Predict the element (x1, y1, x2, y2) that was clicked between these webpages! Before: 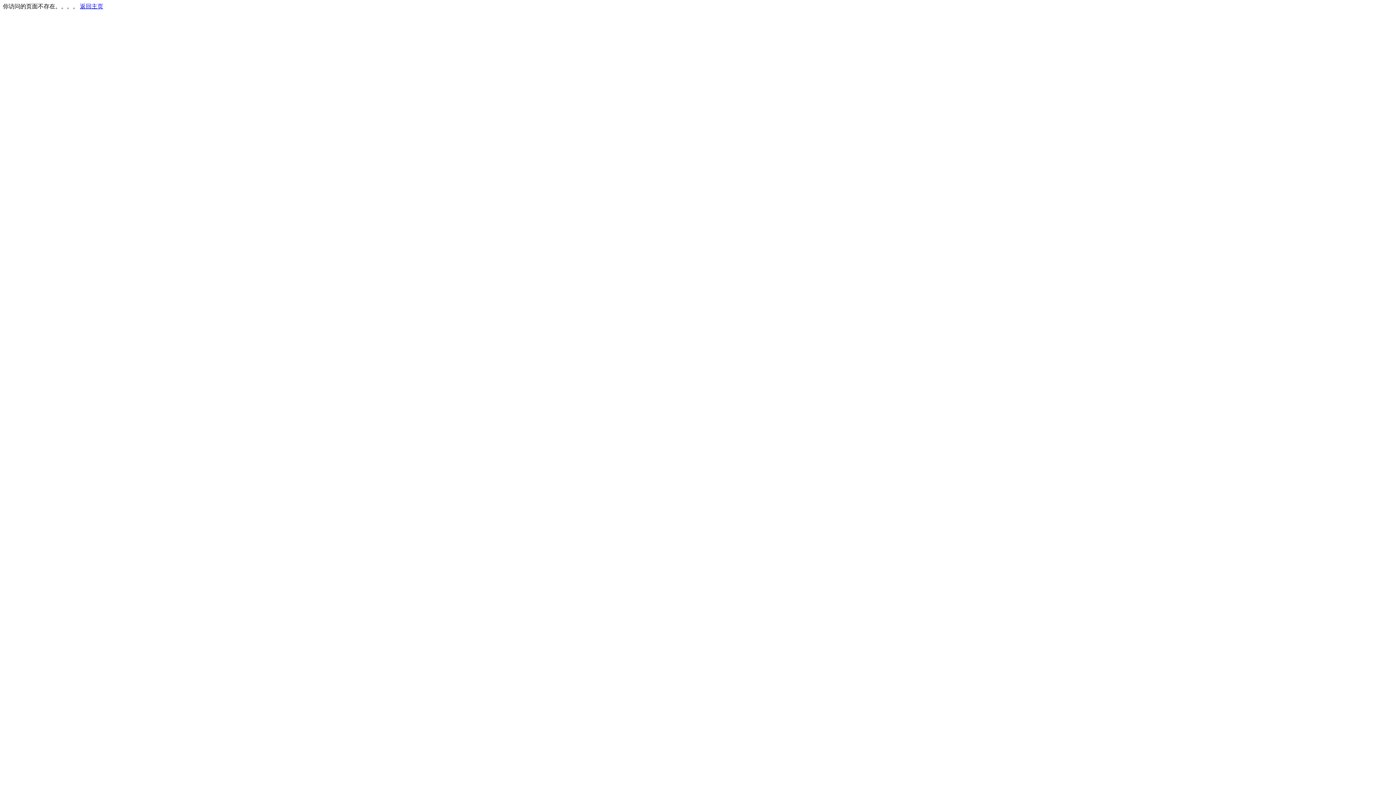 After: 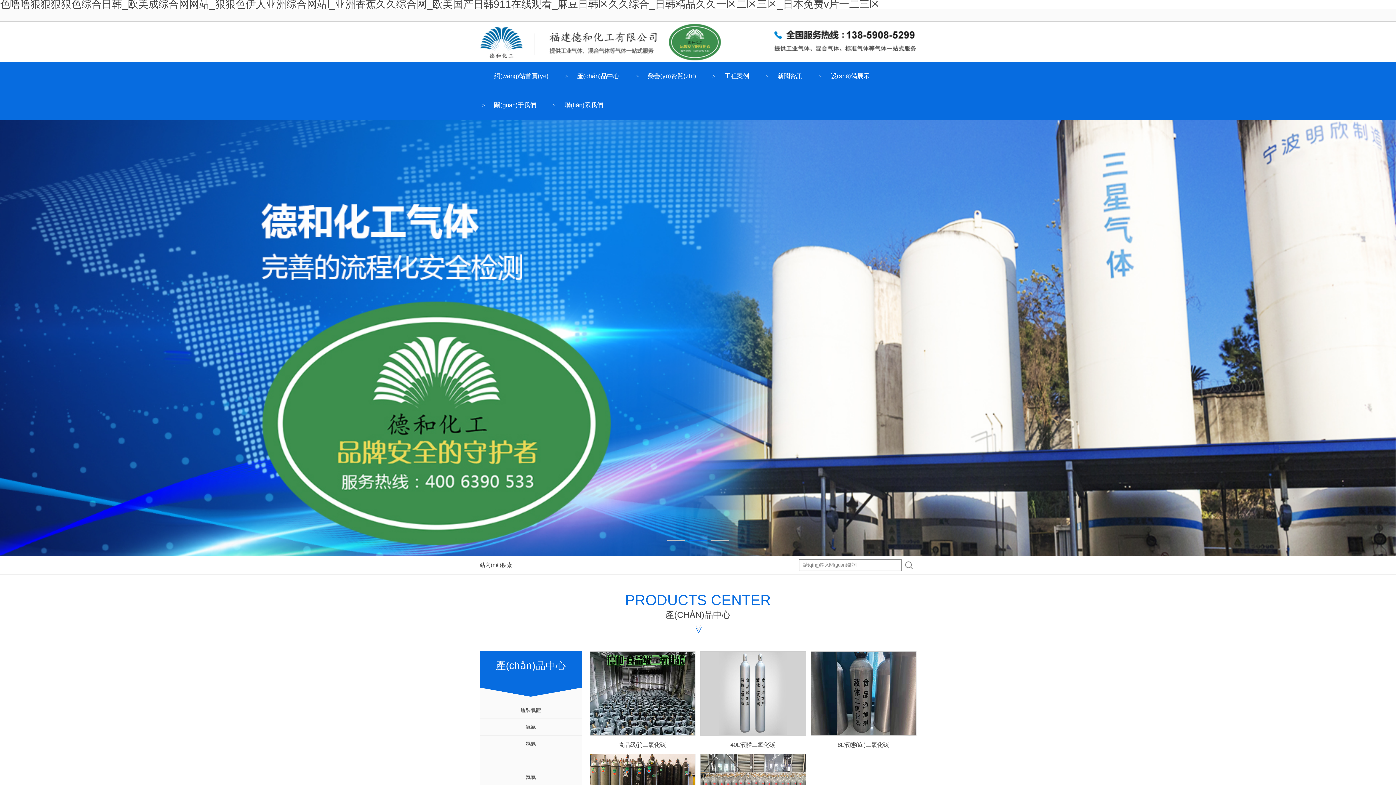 Action: label: 返回主页 bbox: (80, 3, 103, 9)